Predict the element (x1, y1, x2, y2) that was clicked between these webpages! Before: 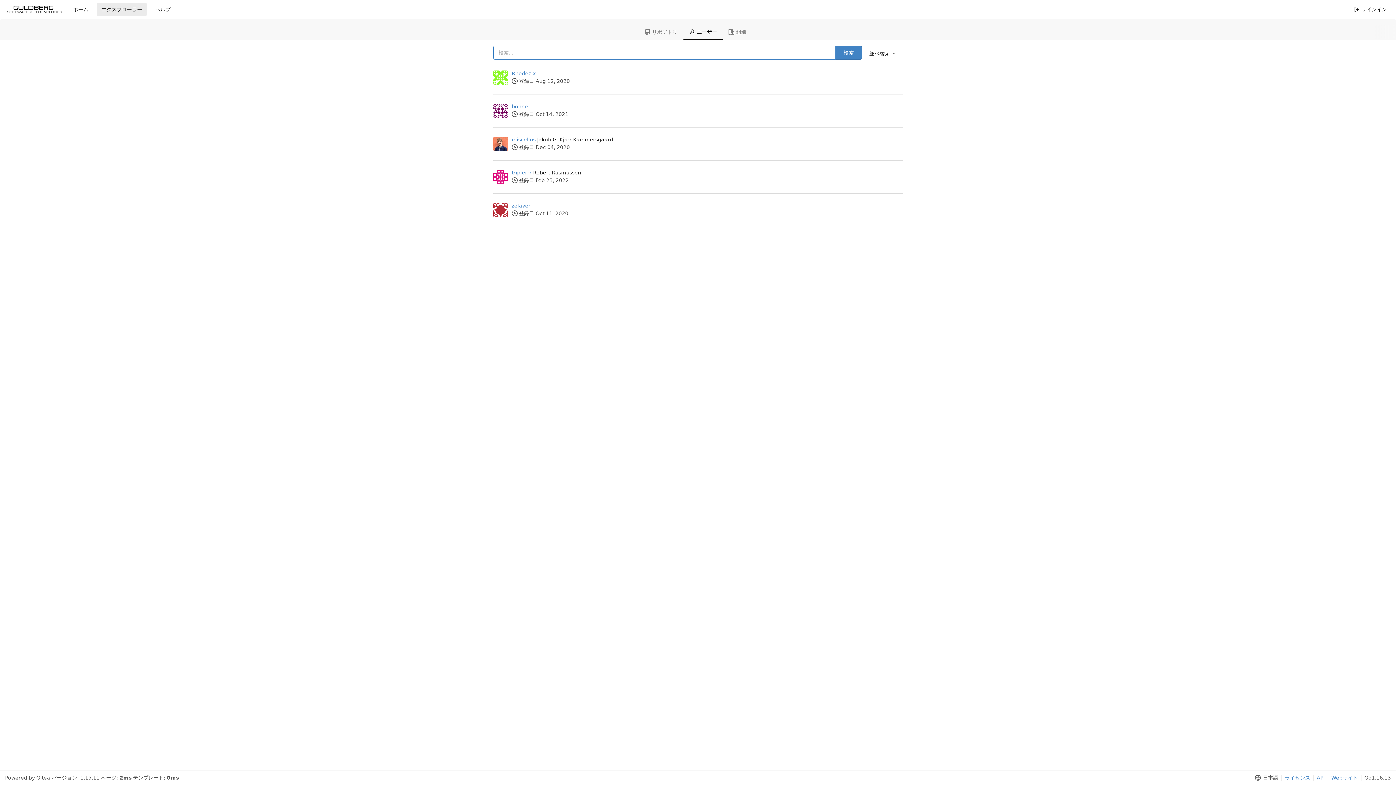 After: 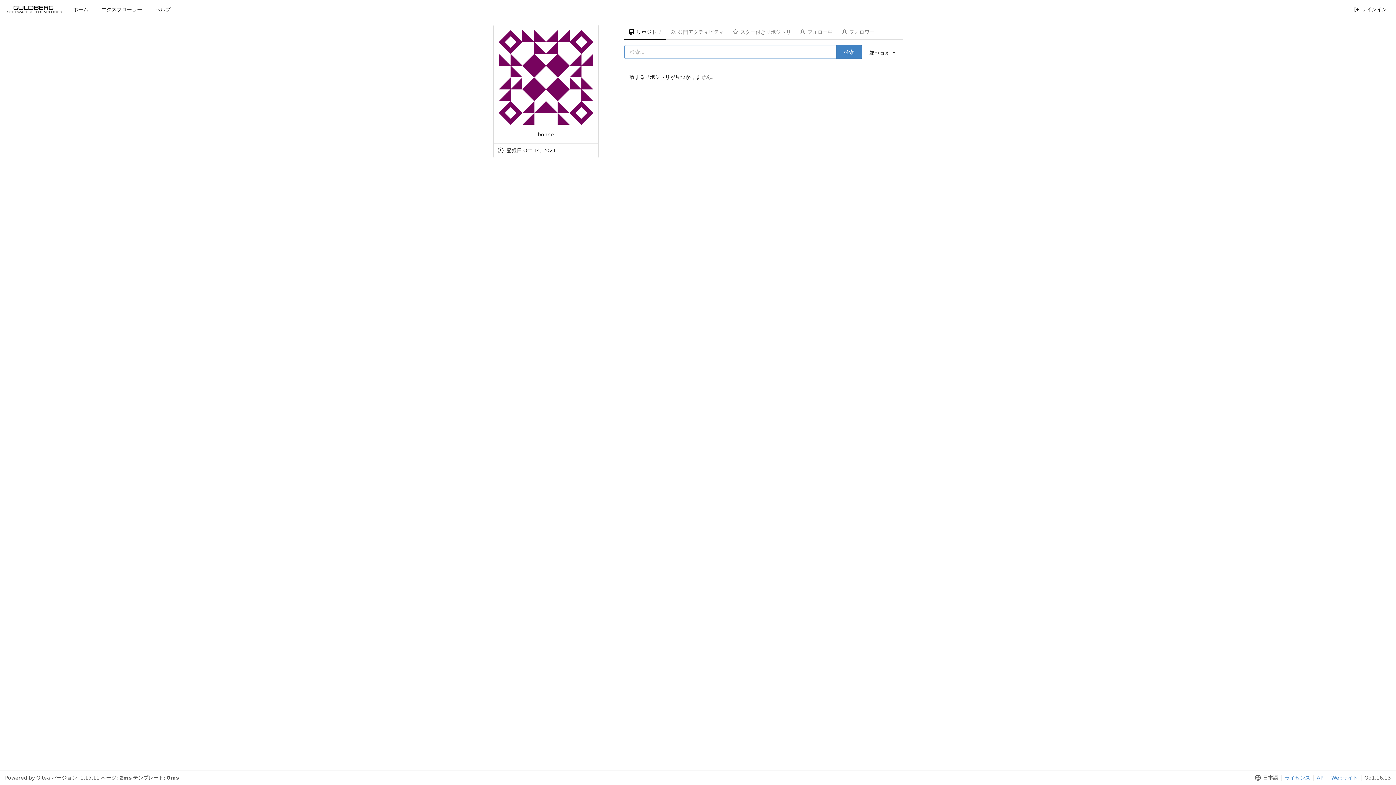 Action: label: bonne bbox: (511, 103, 528, 109)